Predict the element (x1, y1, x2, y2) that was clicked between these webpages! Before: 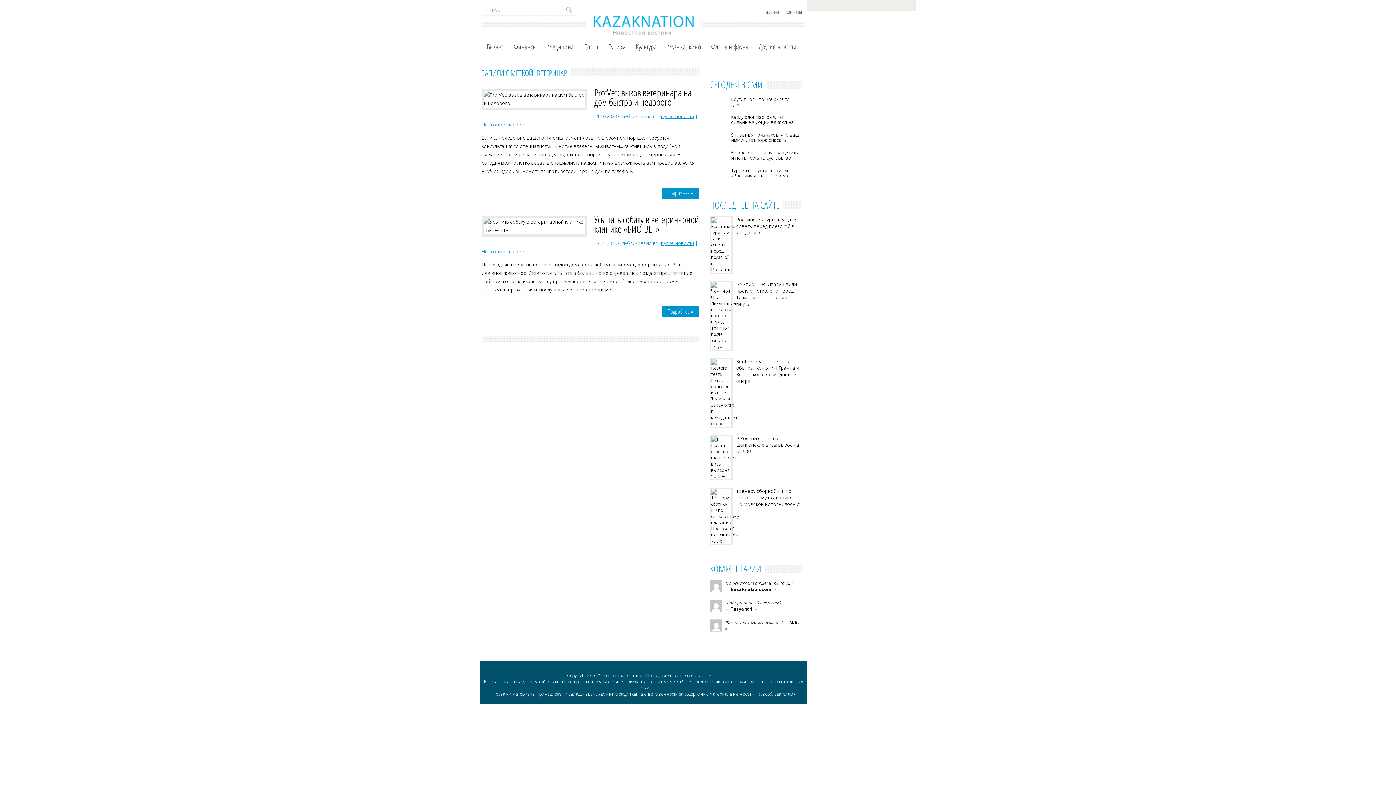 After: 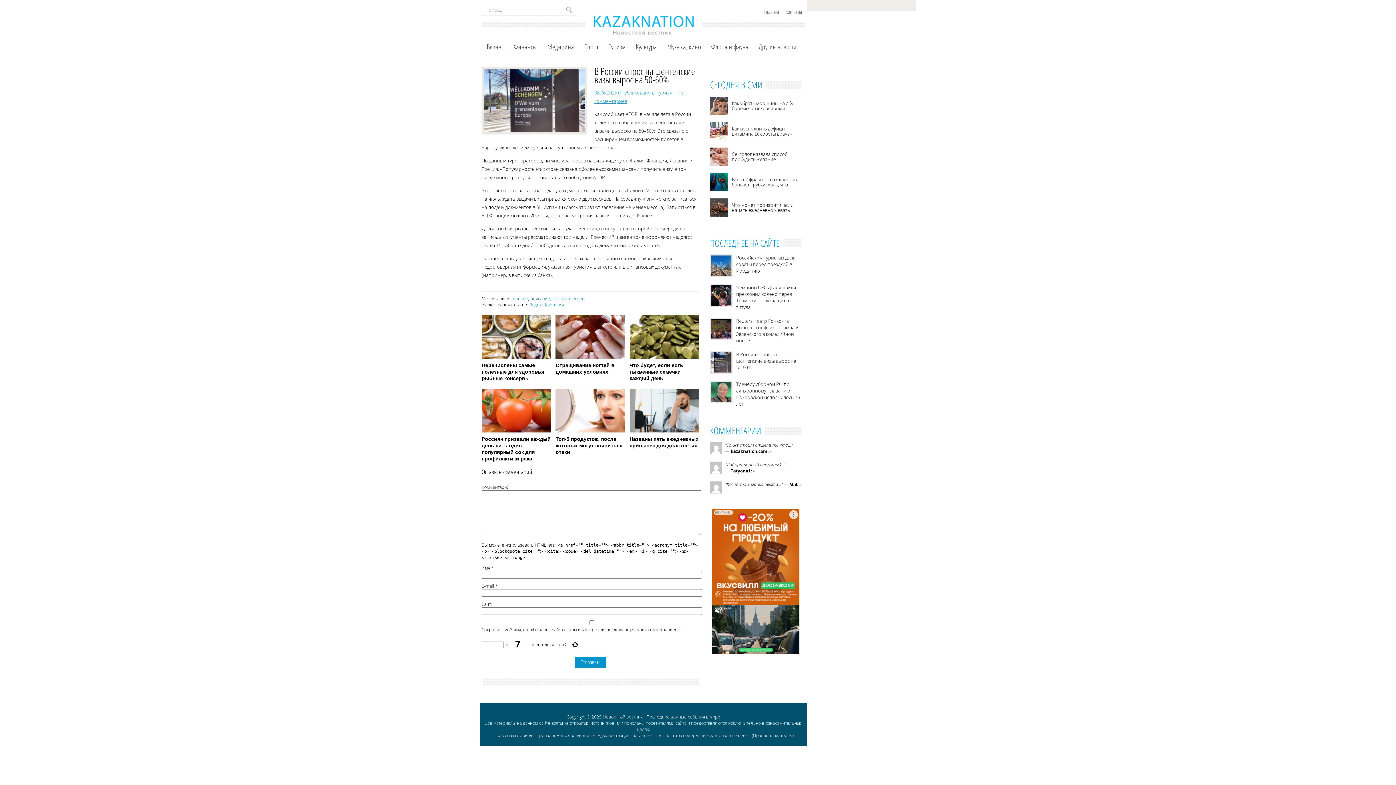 Action: label: В России спрос на шенгенские визы вырос на 50-60% bbox: (736, 435, 799, 454)